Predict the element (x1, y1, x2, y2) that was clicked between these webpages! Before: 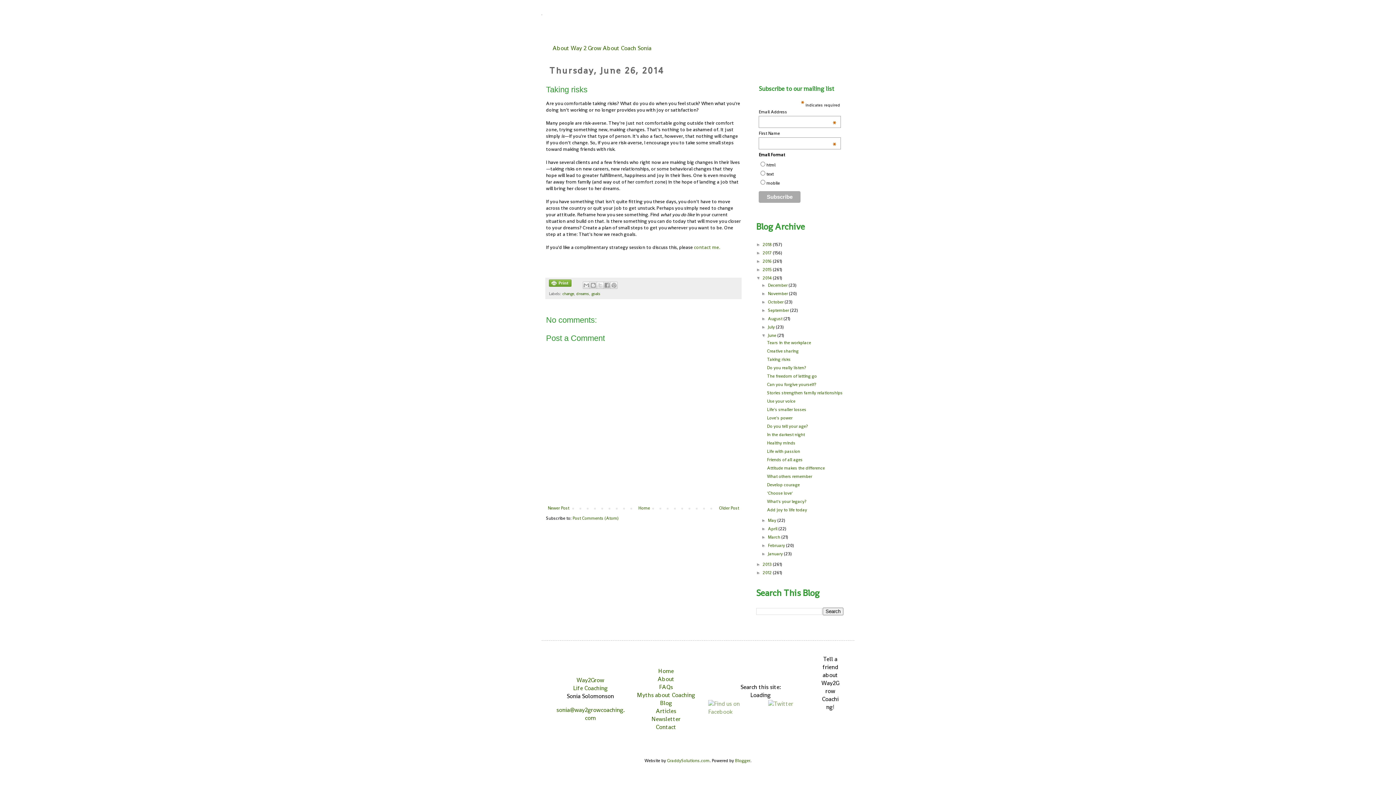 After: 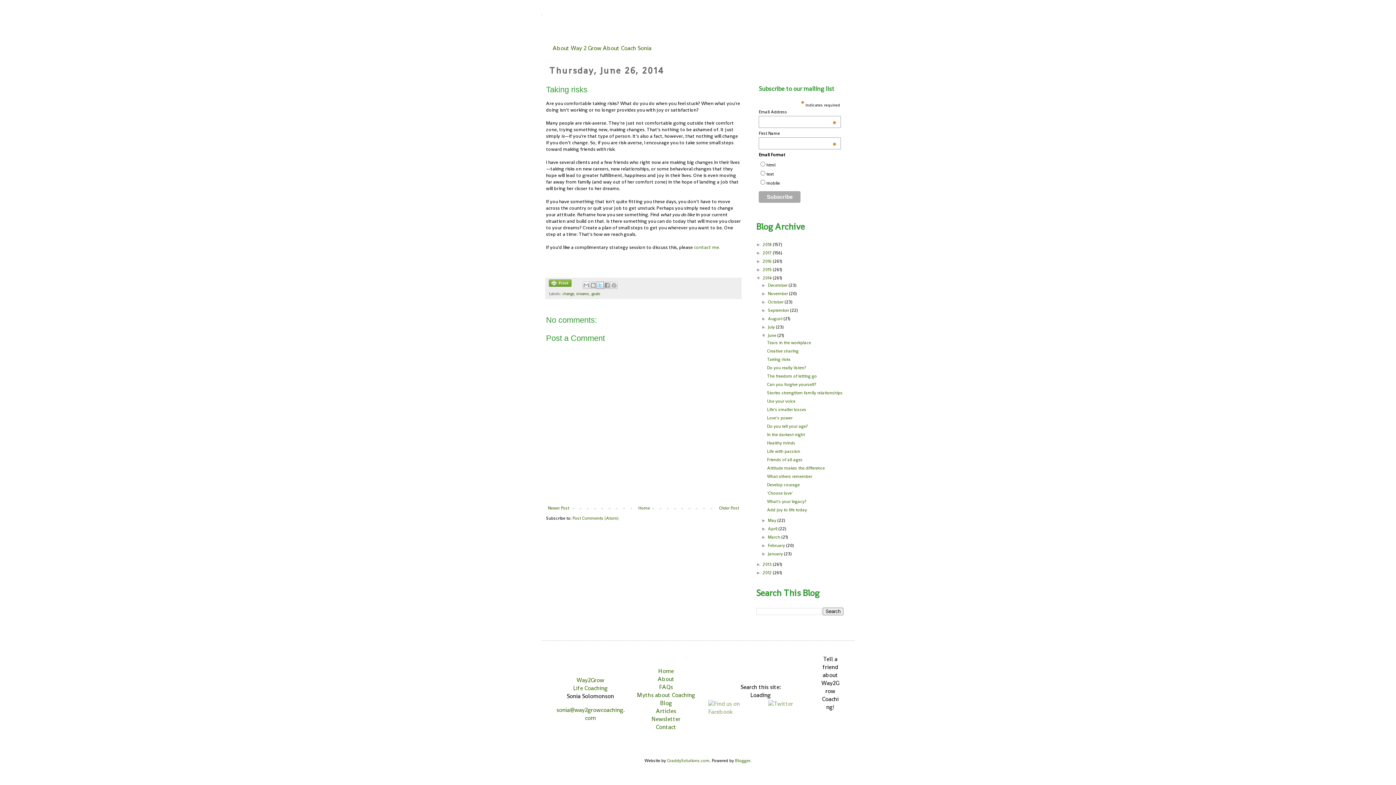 Action: label: Share to X bbox: (596, 281, 604, 288)